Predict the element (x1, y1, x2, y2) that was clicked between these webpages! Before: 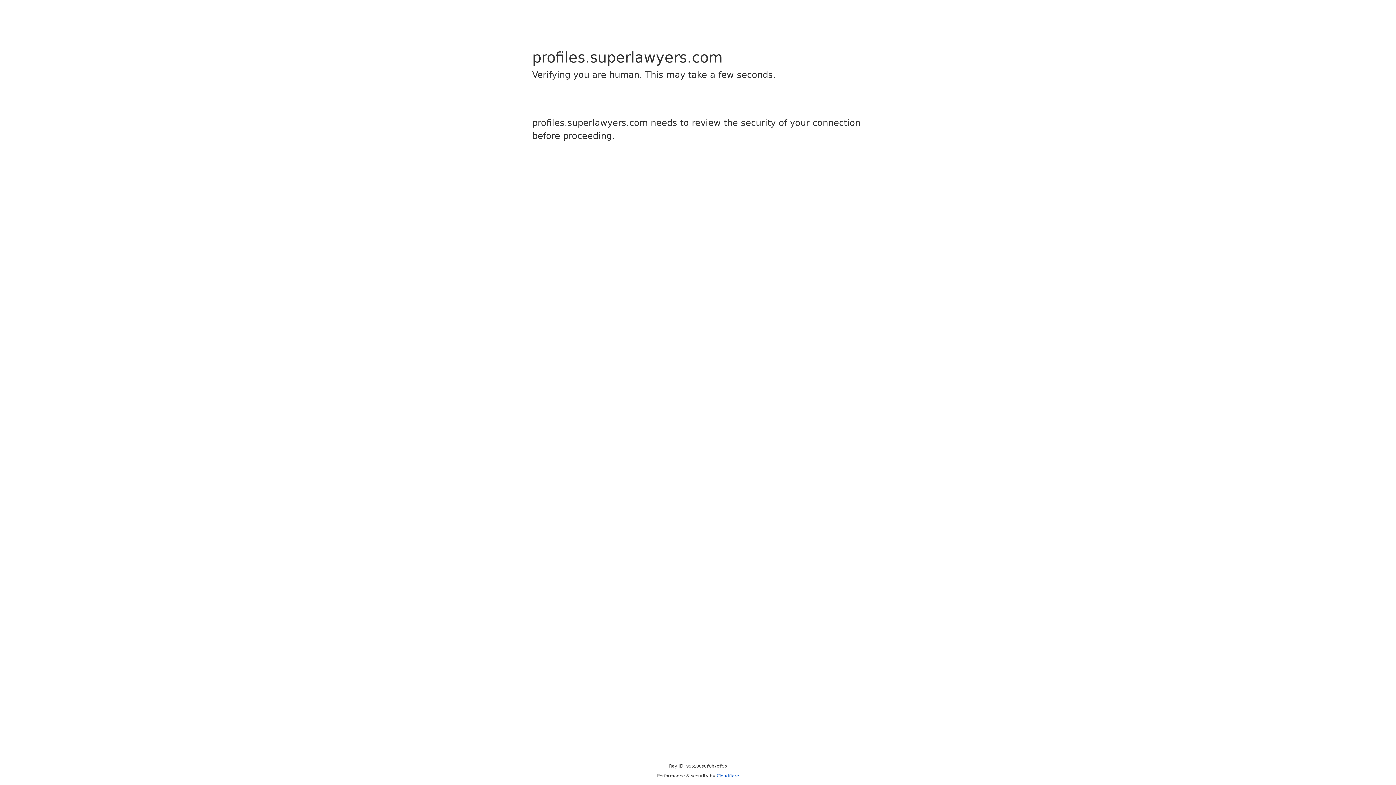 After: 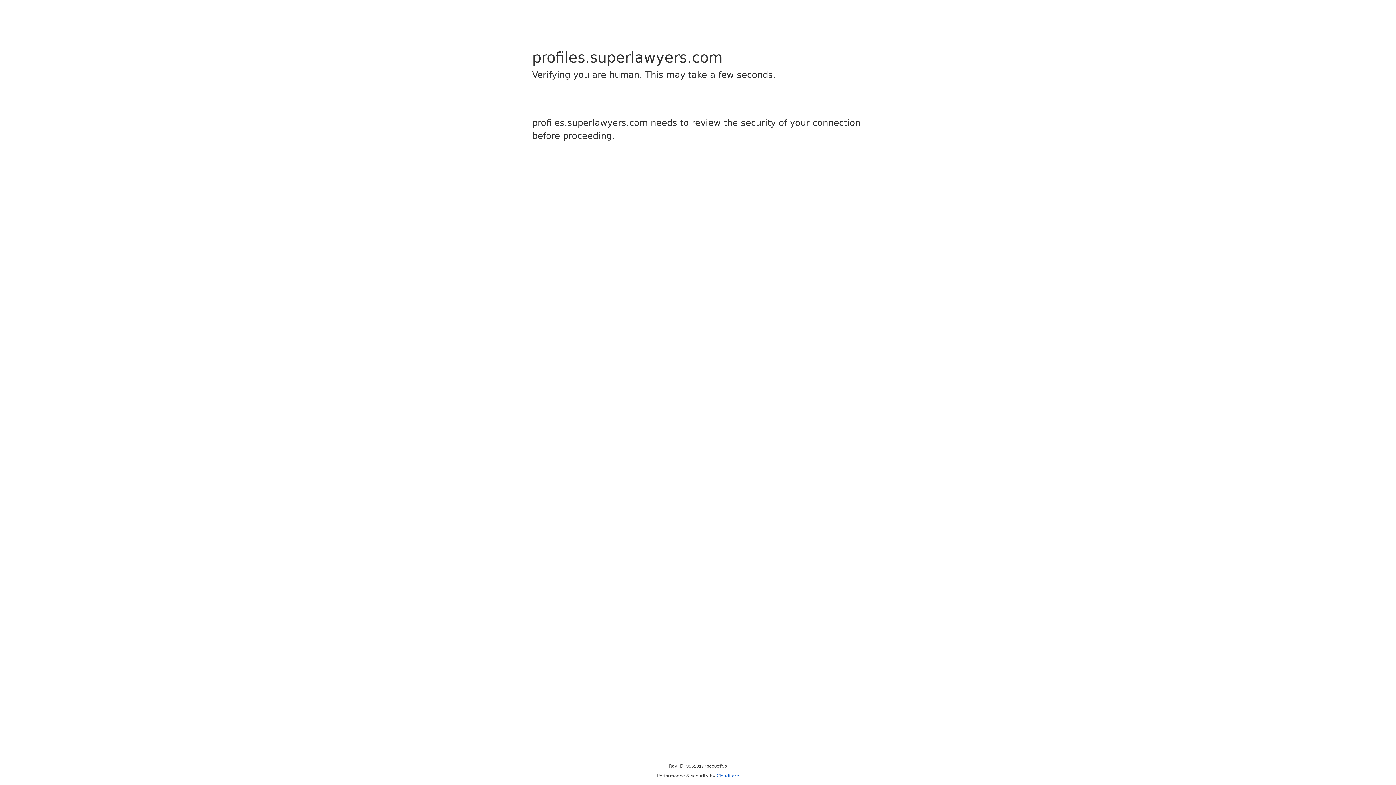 Action: bbox: (716, 773, 739, 778) label: Cloudflare